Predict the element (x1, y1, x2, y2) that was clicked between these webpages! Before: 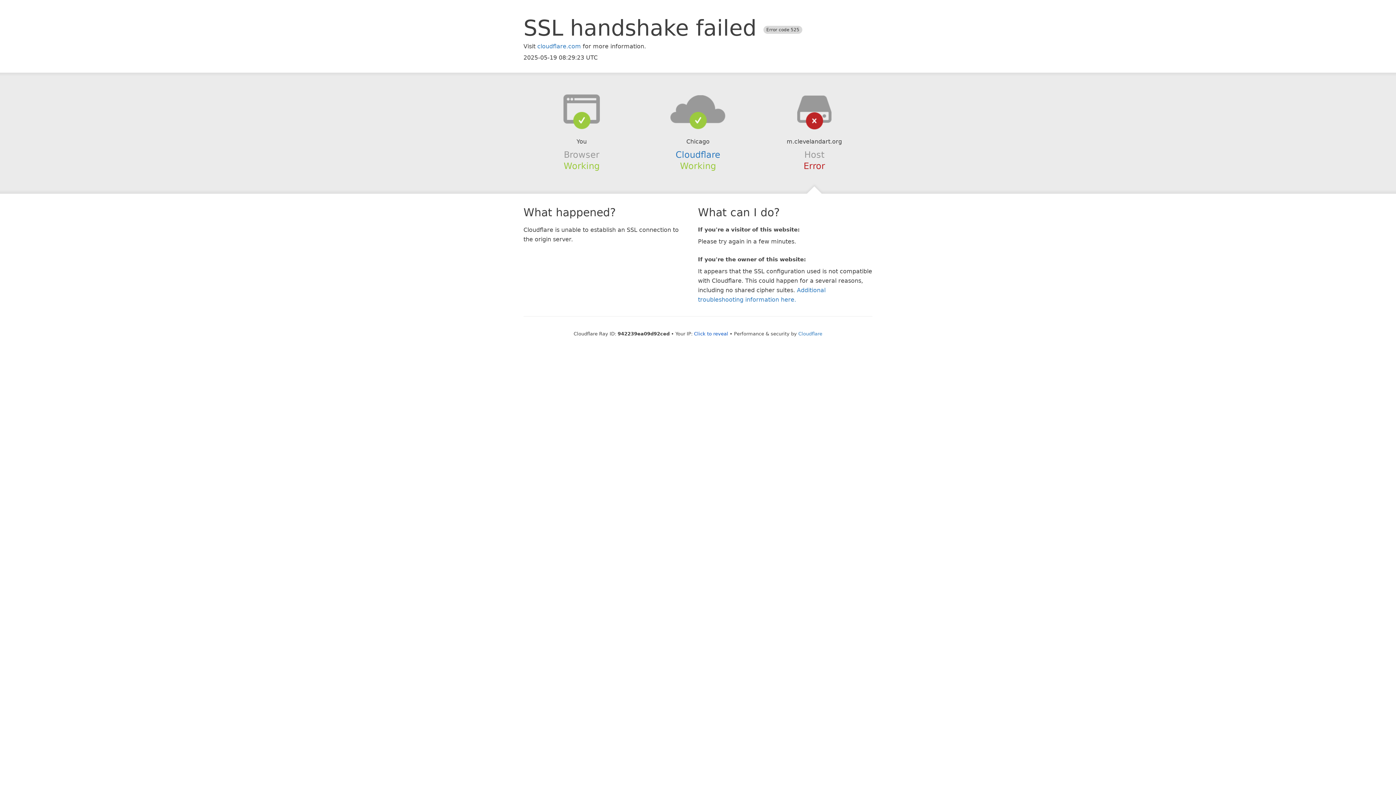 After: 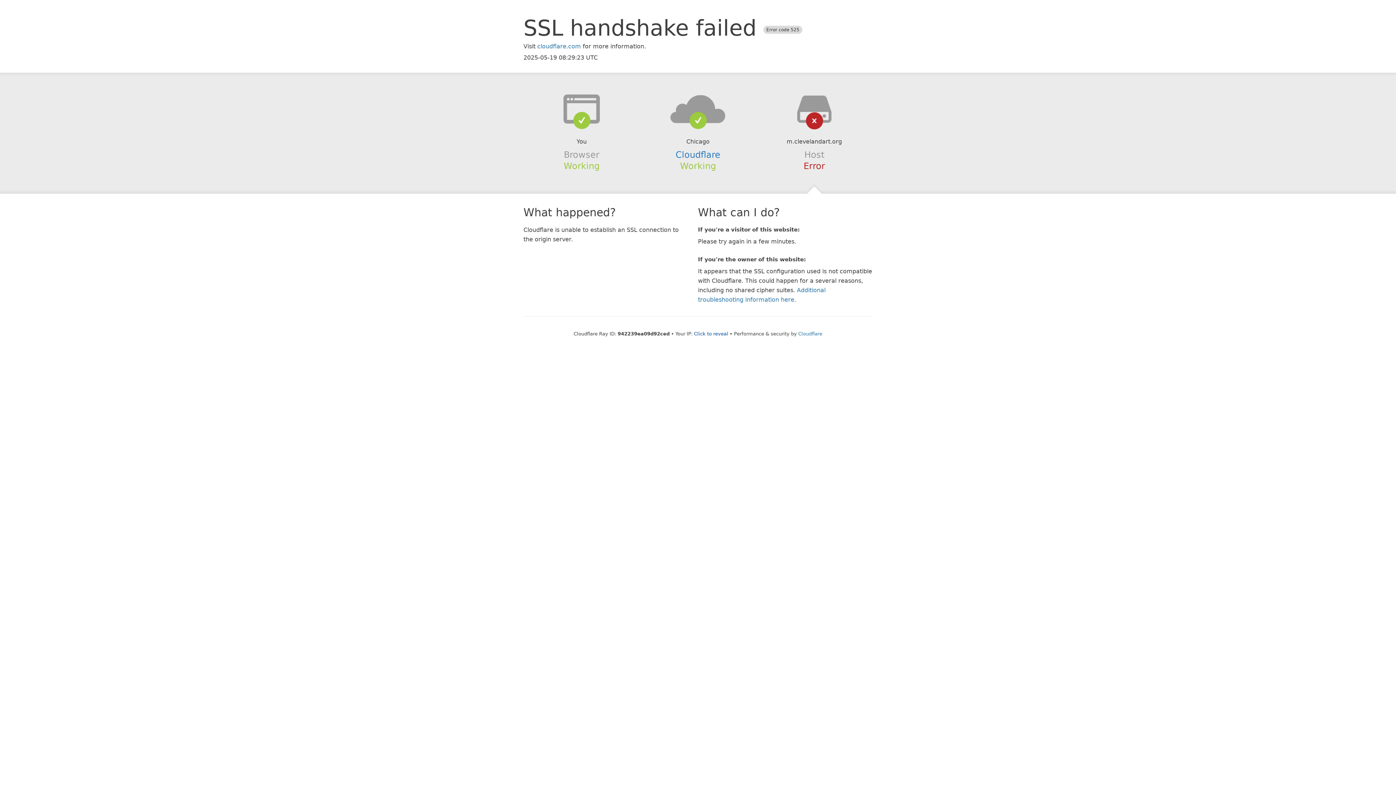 Action: bbox: (639, 94, 756, 123)